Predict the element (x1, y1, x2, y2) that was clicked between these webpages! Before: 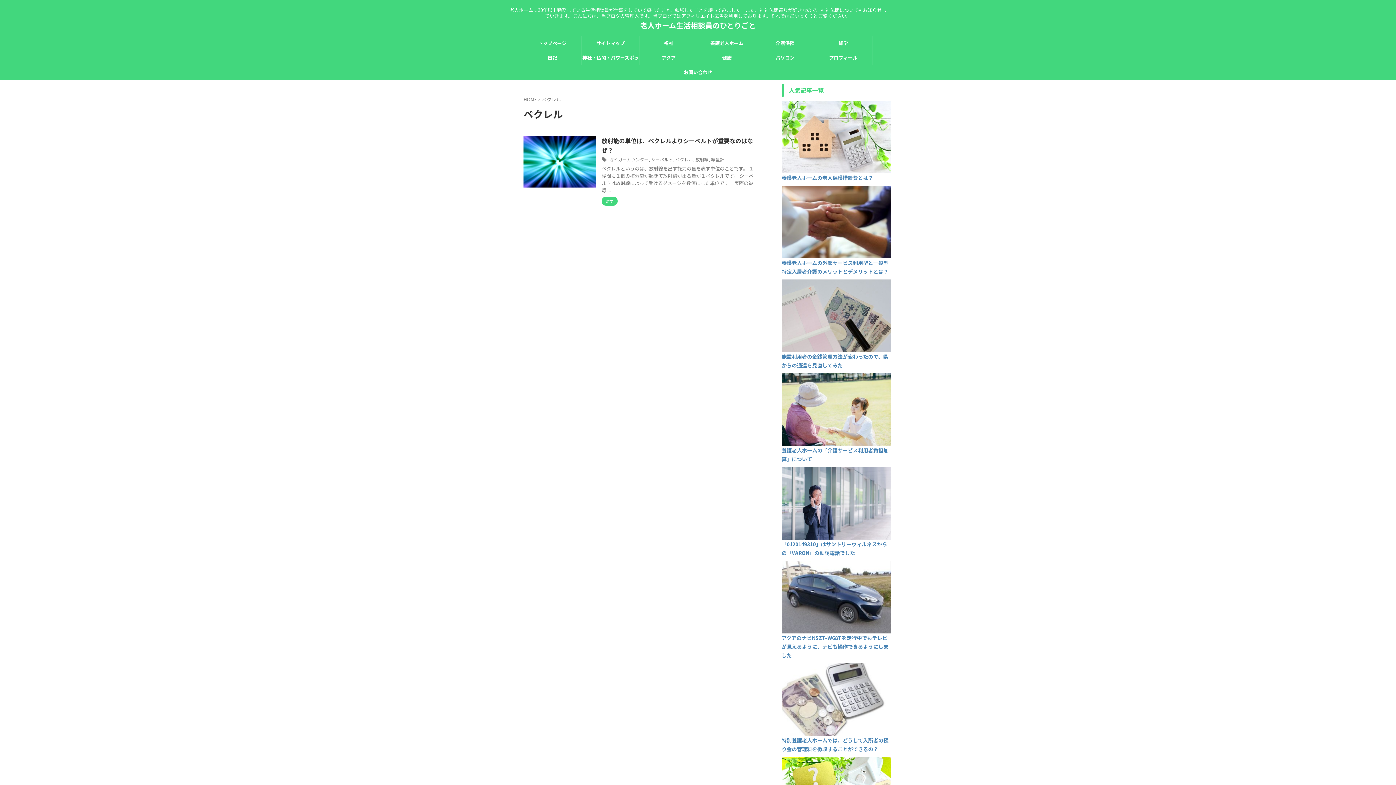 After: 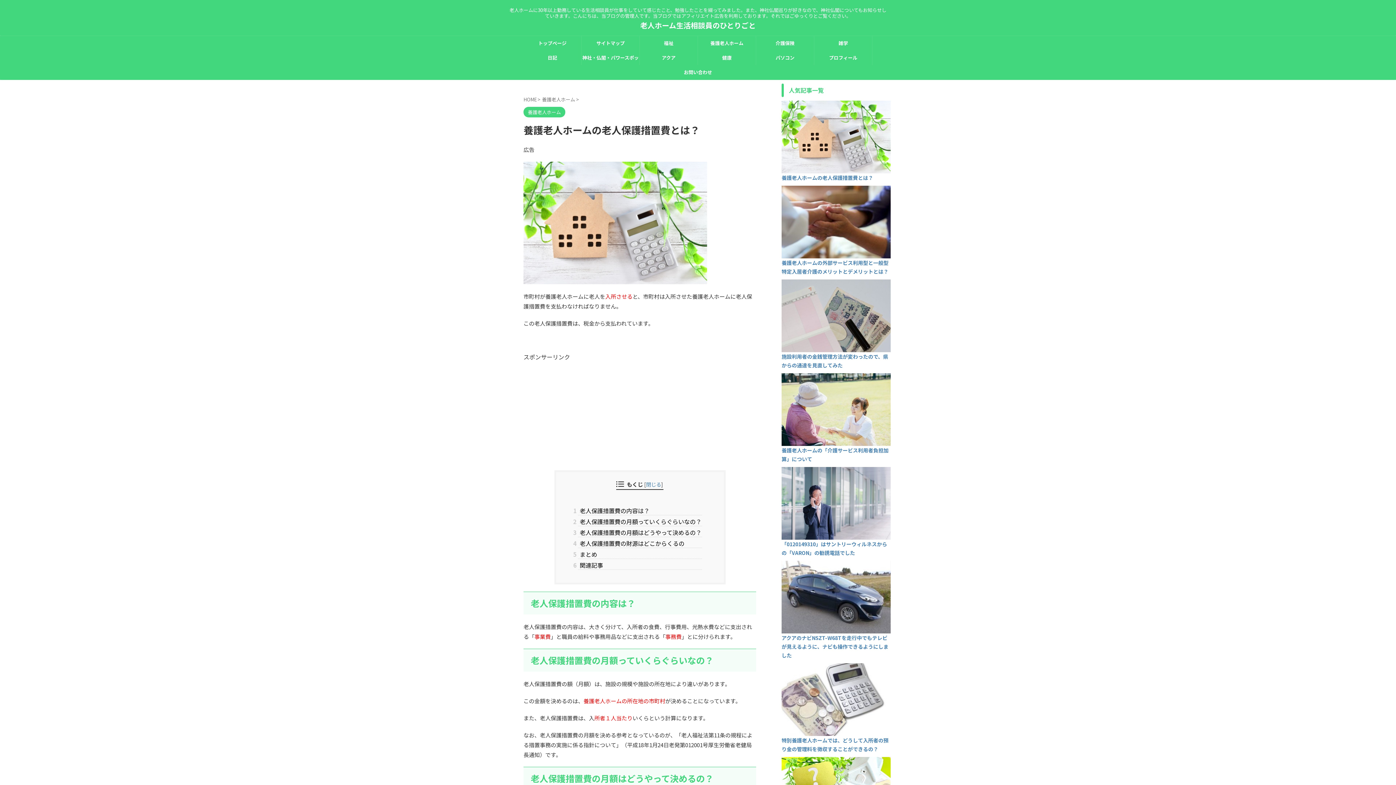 Action: label: 養護老人ホームの老人保護措置費とは？ bbox: (781, 174, 873, 181)